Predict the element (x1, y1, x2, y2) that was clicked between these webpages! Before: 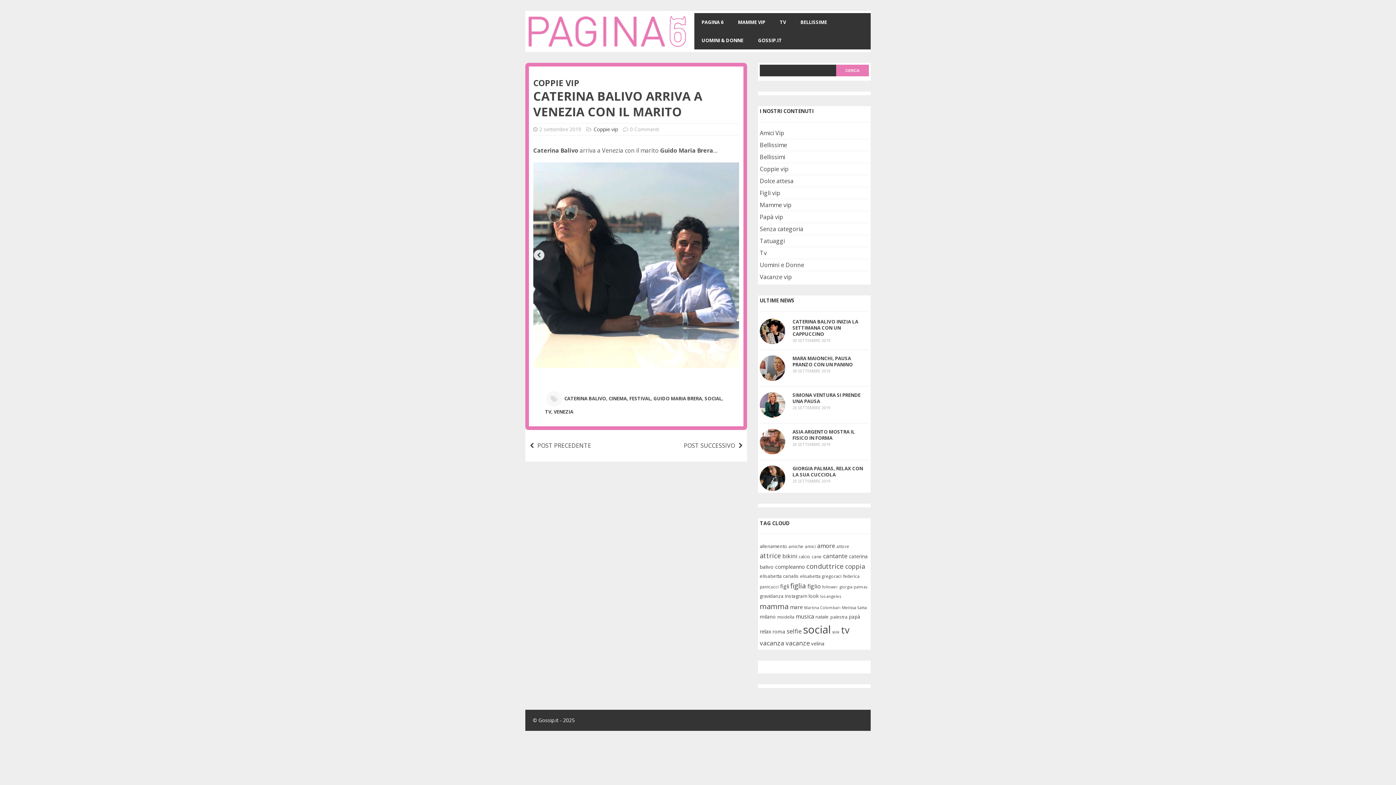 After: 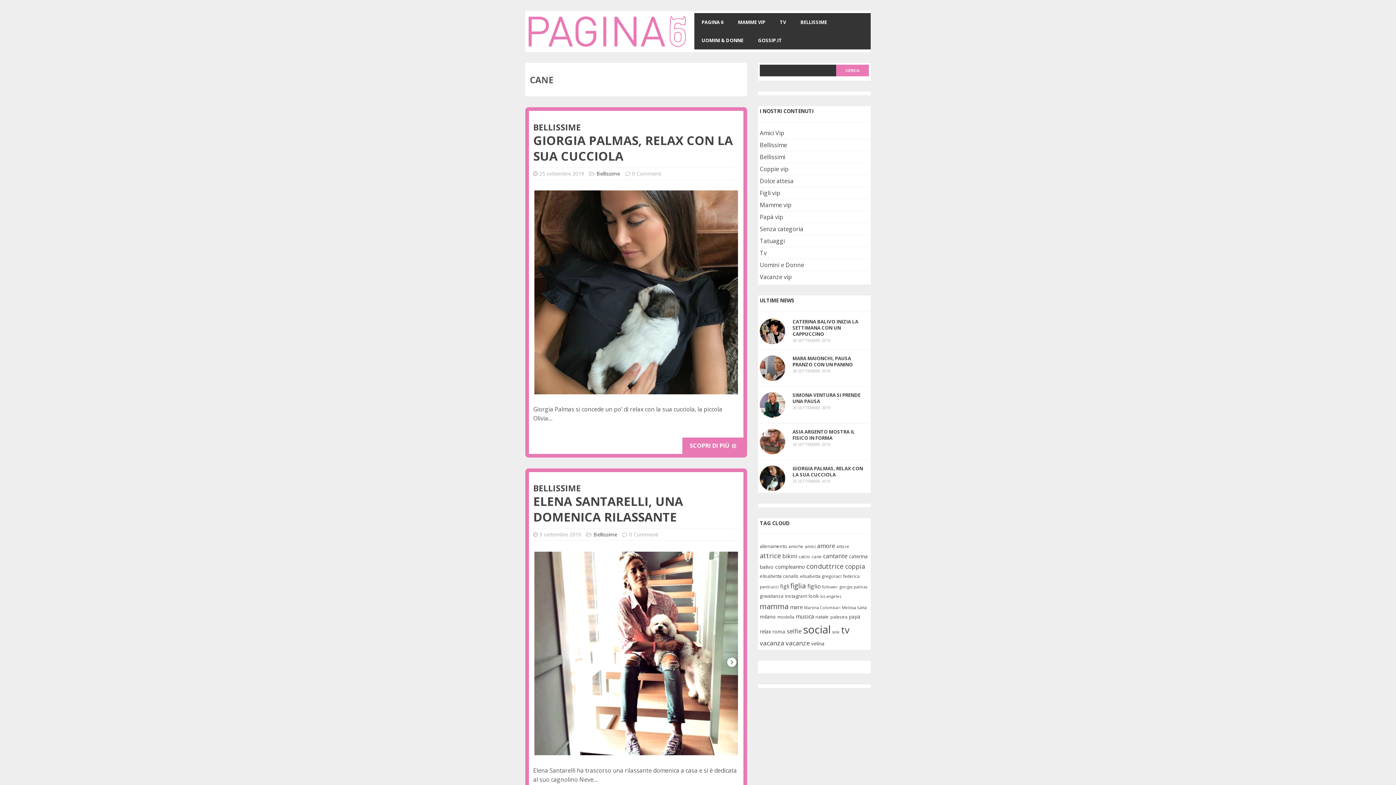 Action: label: cane (48 elementi) bbox: (812, 553, 821, 559)